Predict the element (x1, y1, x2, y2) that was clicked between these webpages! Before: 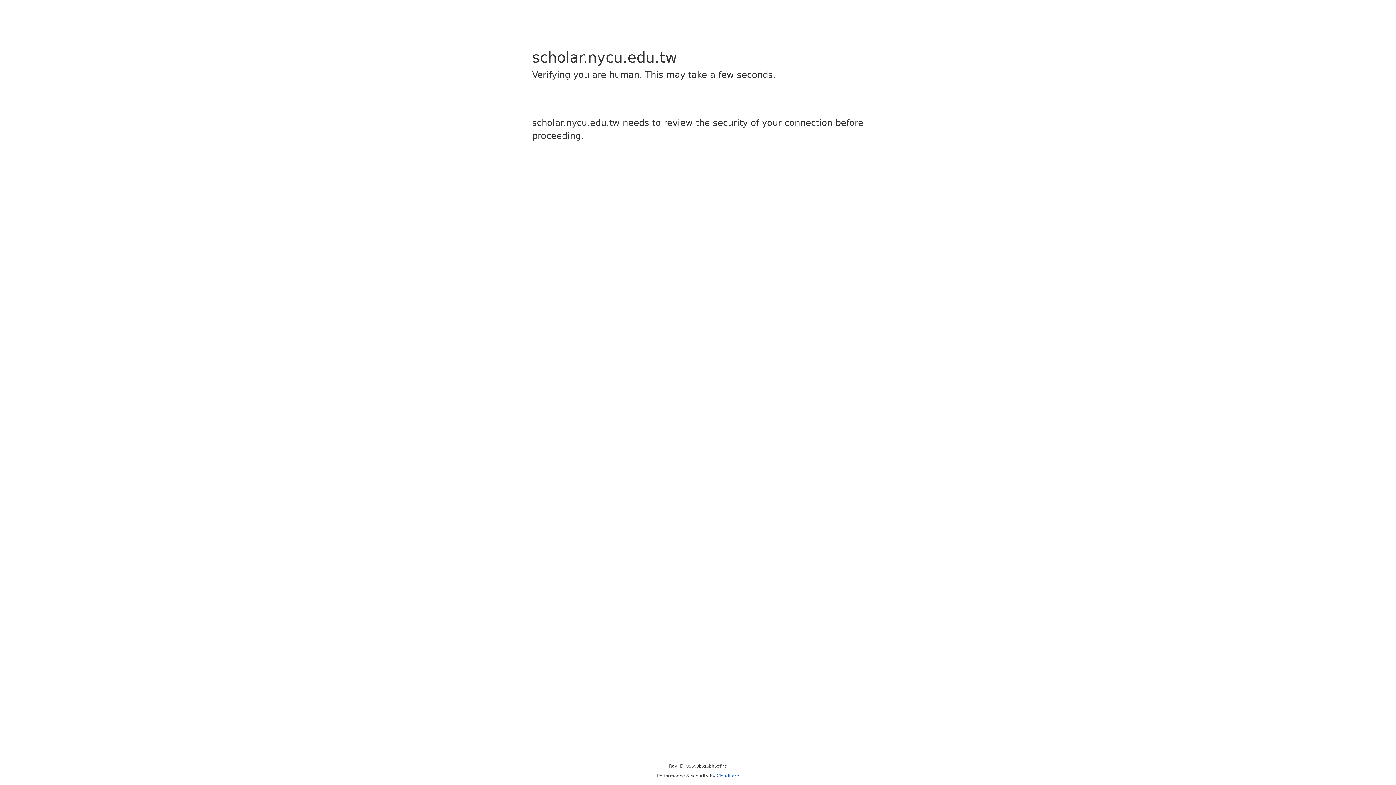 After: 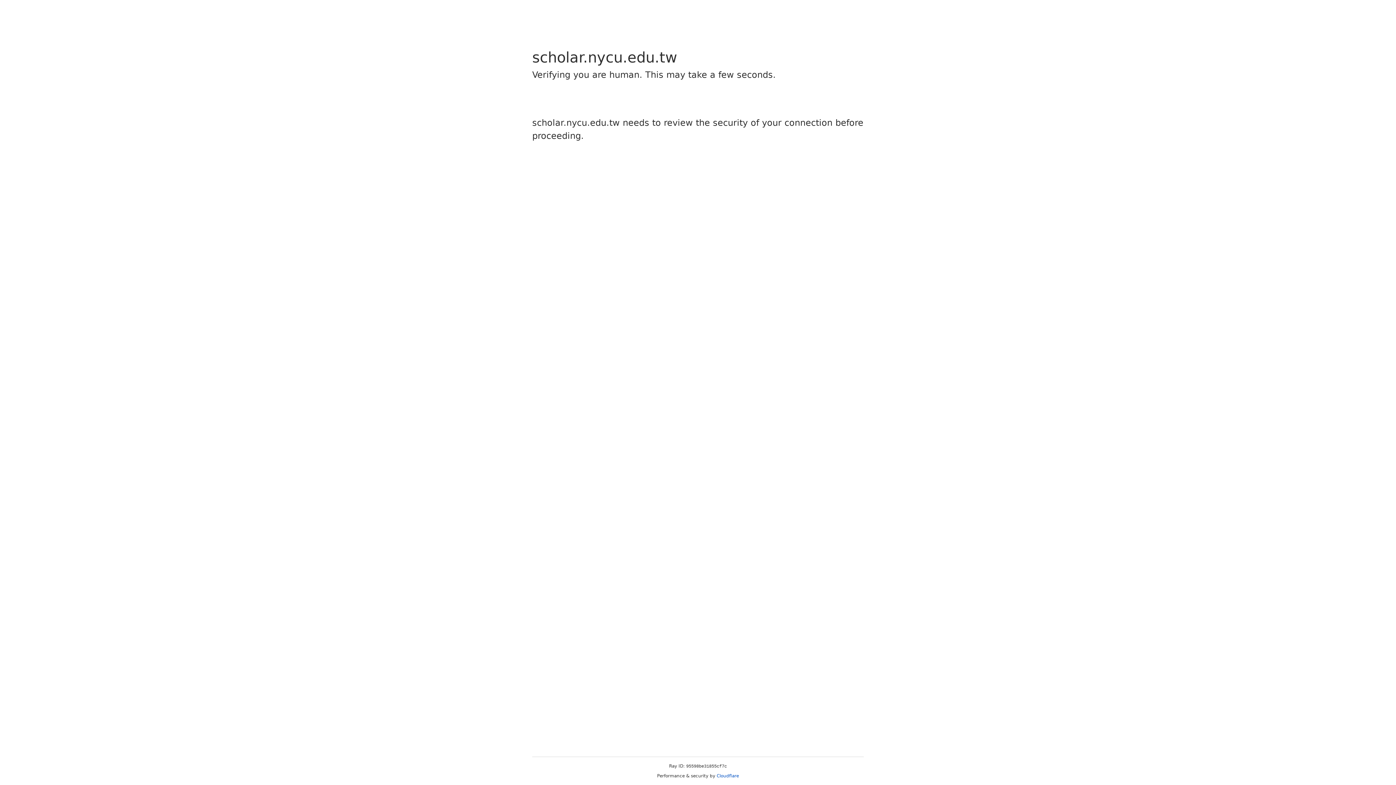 Action: label: Cloudflare bbox: (716, 773, 739, 778)